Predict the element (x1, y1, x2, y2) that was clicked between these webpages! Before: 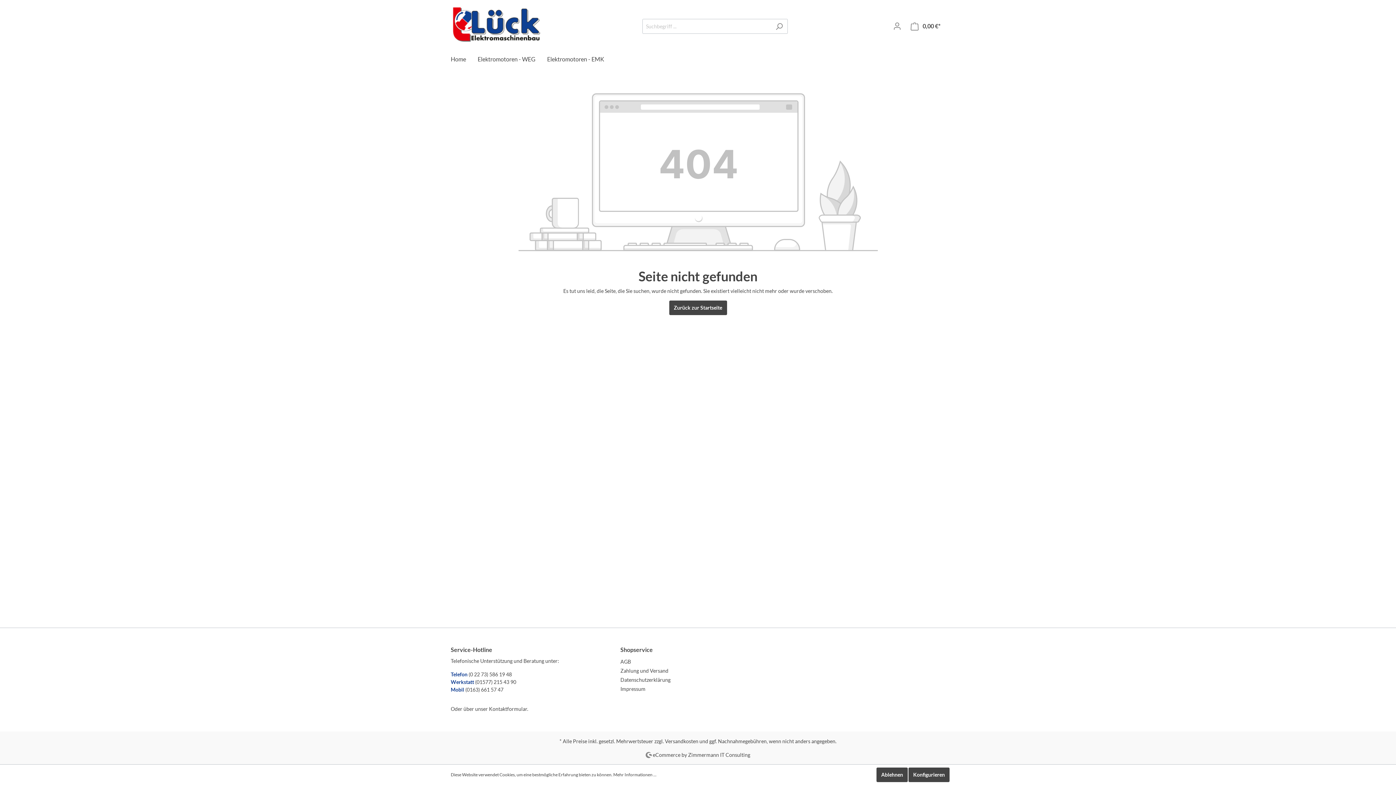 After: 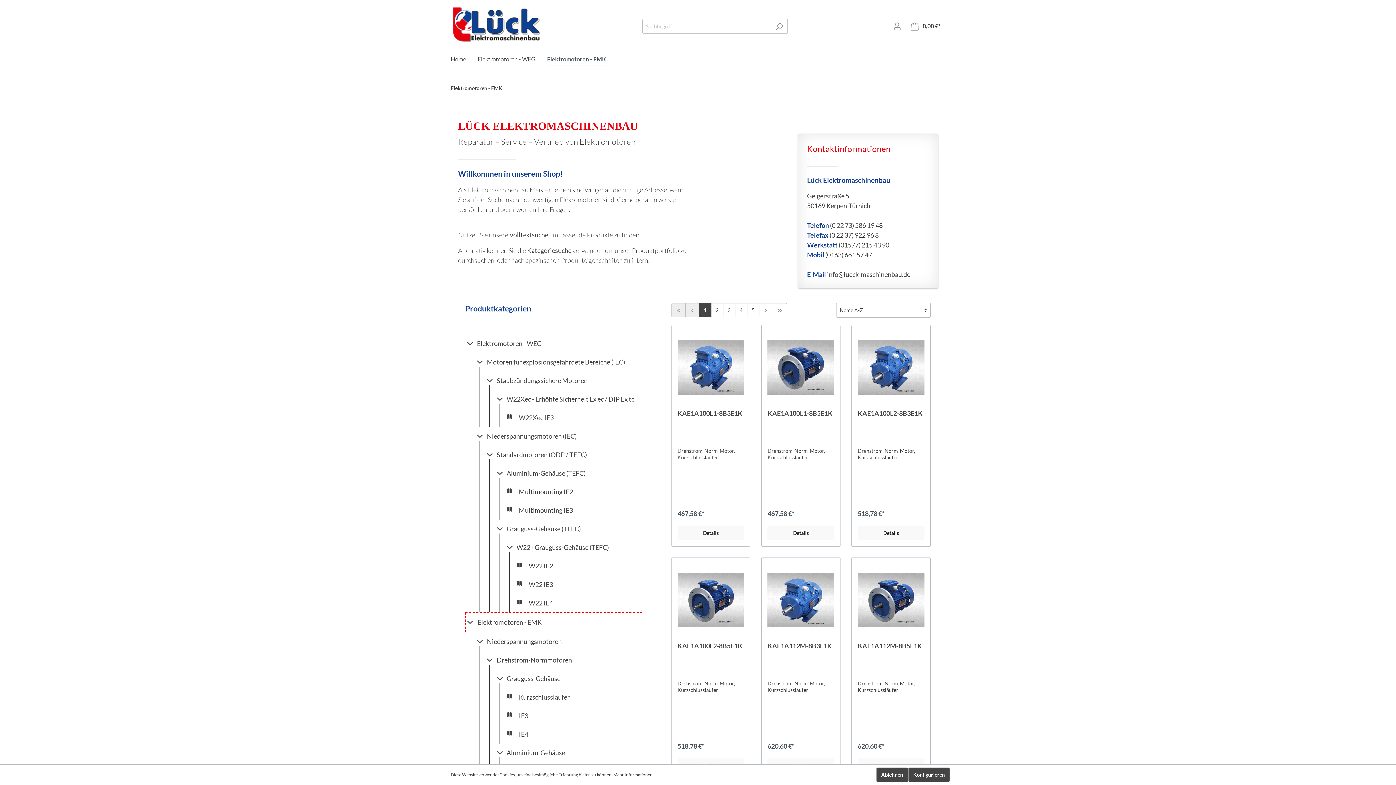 Action: bbox: (547, 52, 616, 68) label: Elektromotoren - EMK